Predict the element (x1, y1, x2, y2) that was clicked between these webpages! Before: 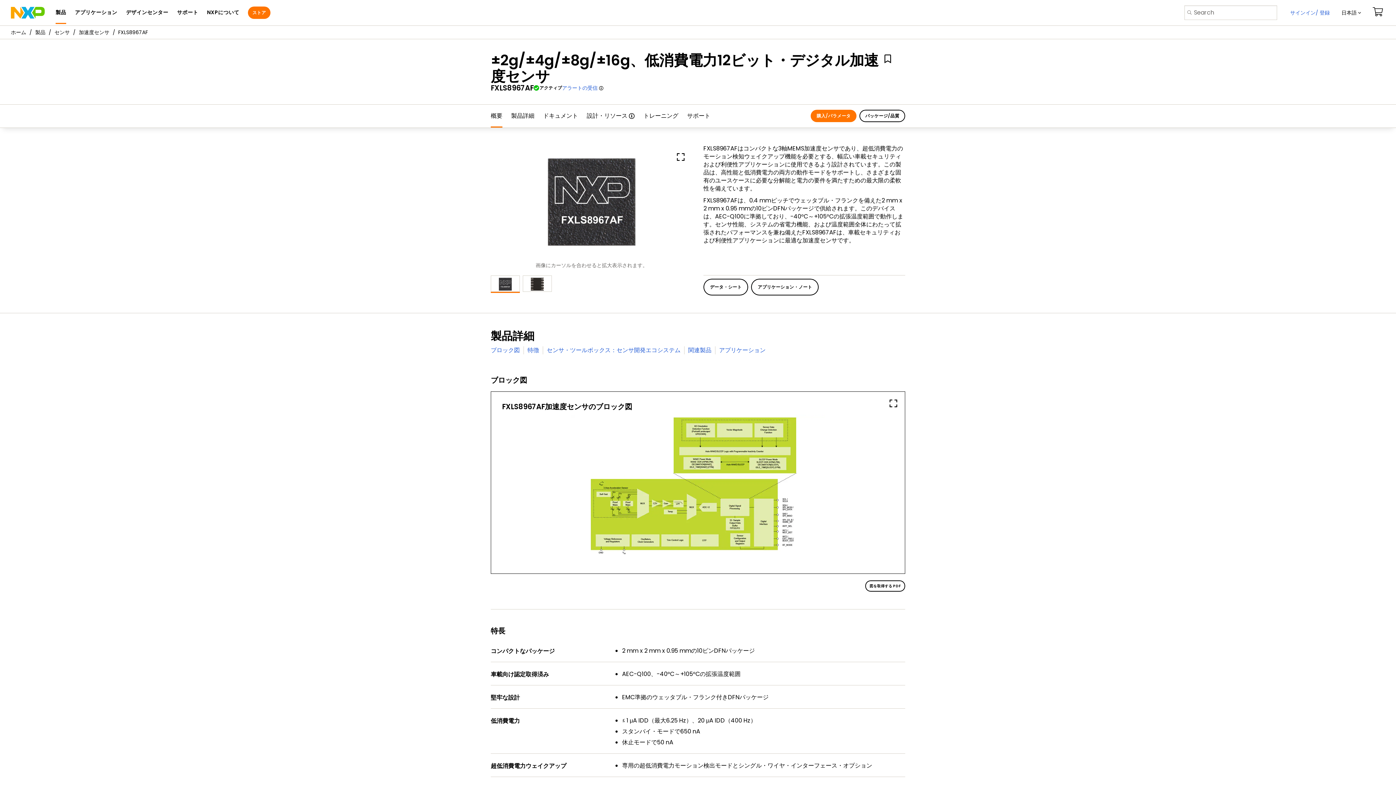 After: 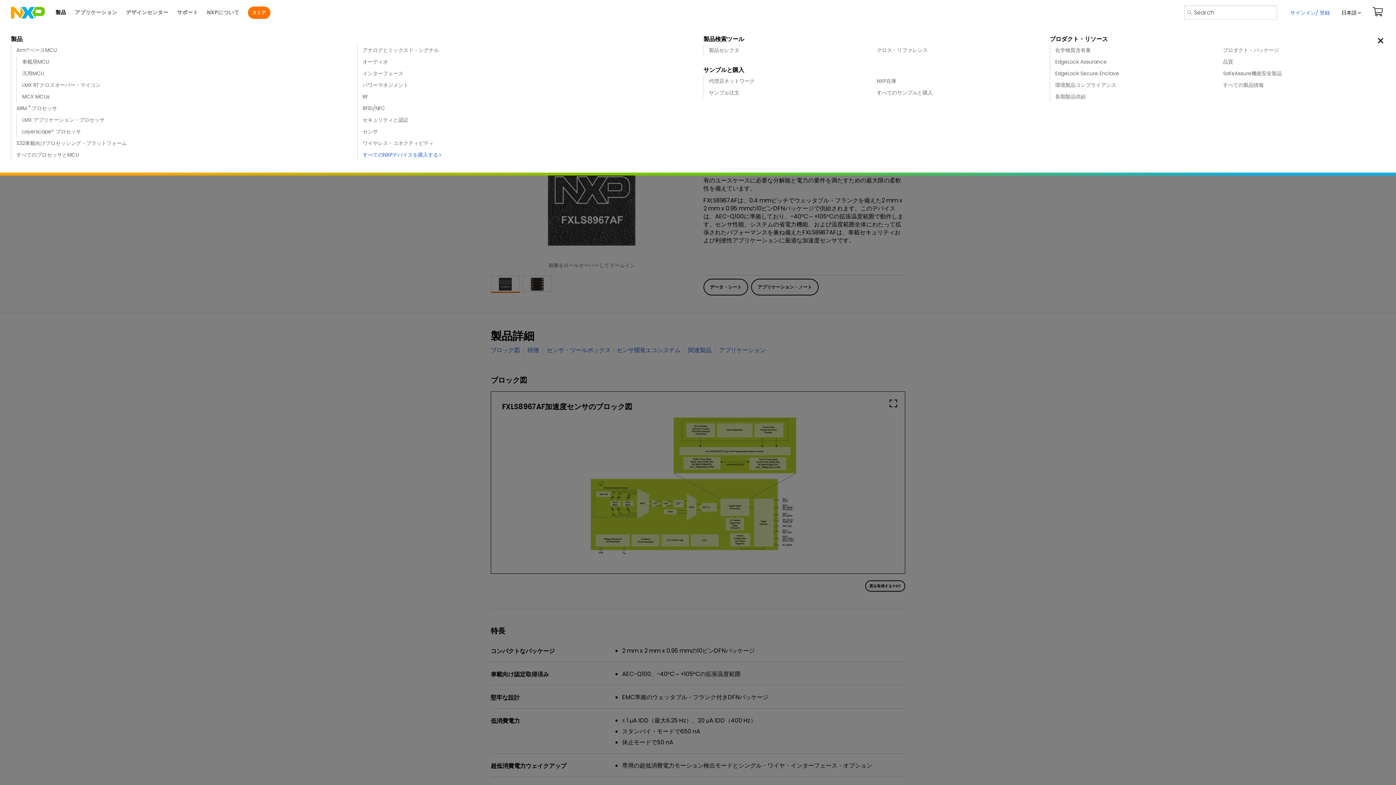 Action: bbox: (55, 1, 66, 24) label: 製品